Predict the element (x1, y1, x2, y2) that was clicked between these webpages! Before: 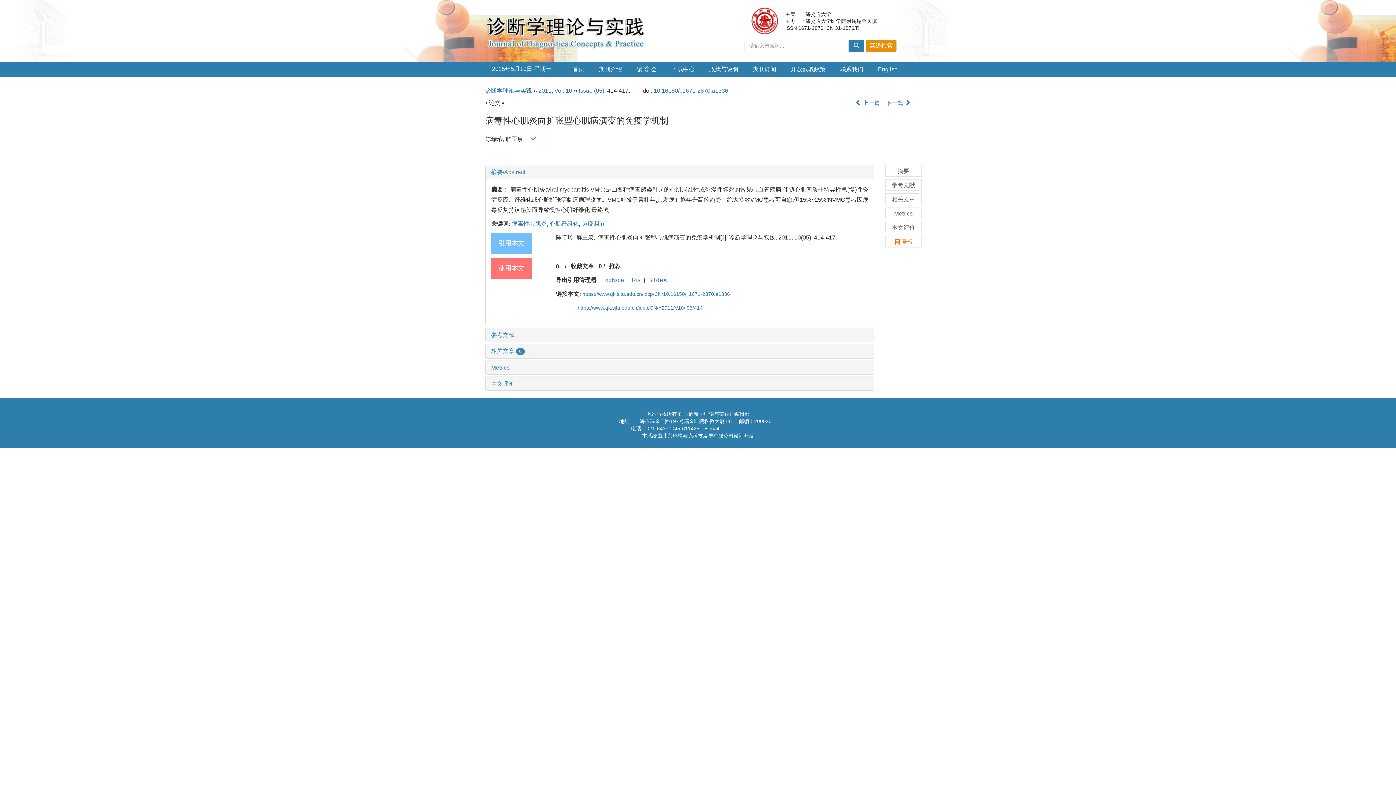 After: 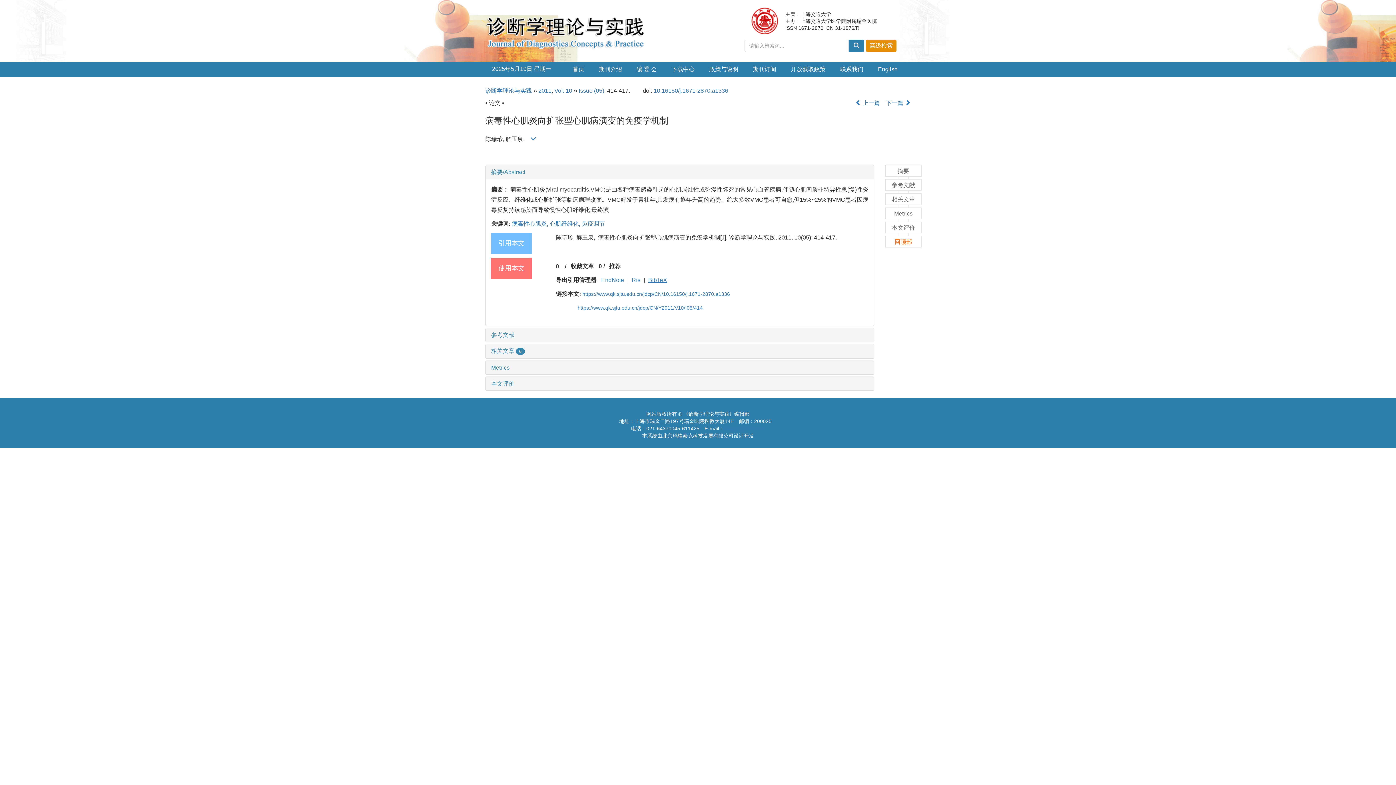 Action: label: BibTeX bbox: (645, 277, 670, 283)